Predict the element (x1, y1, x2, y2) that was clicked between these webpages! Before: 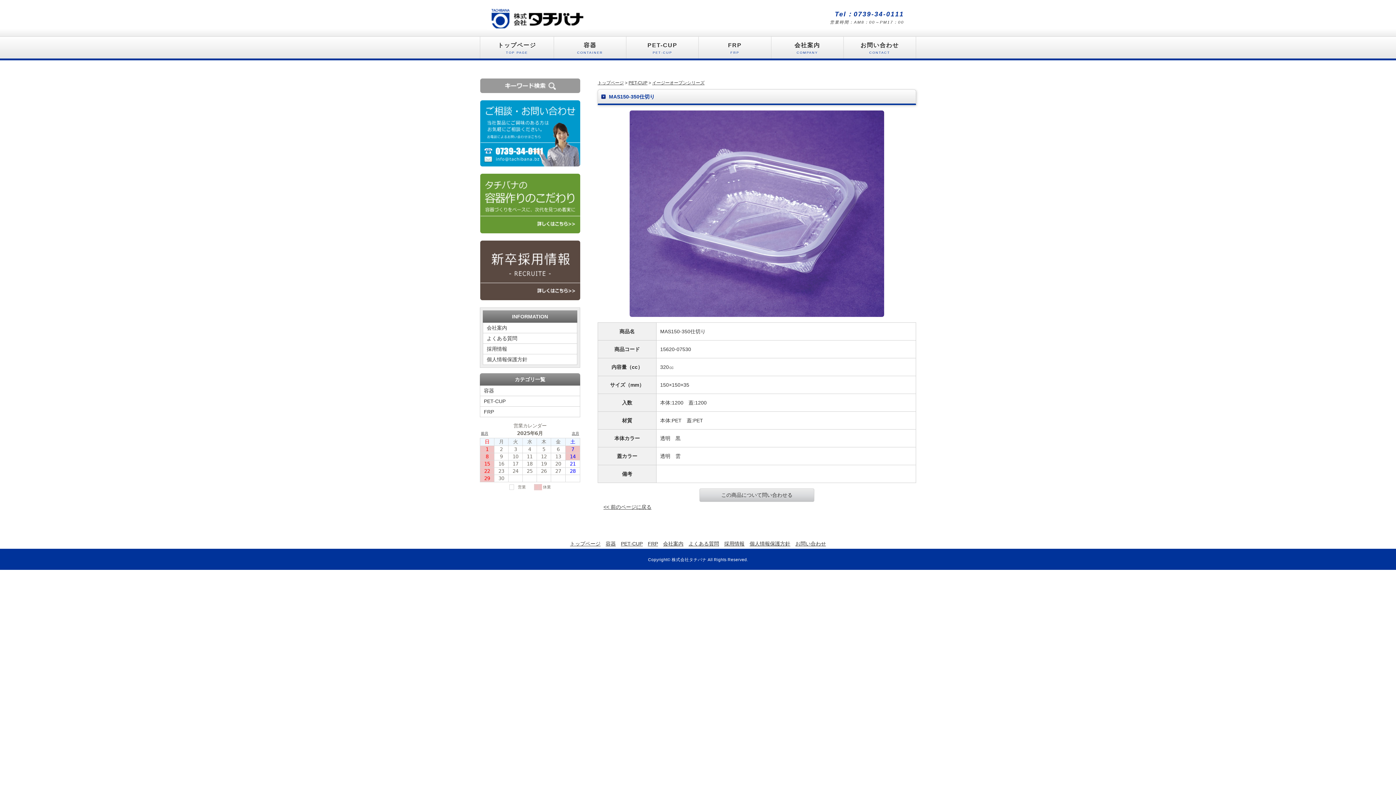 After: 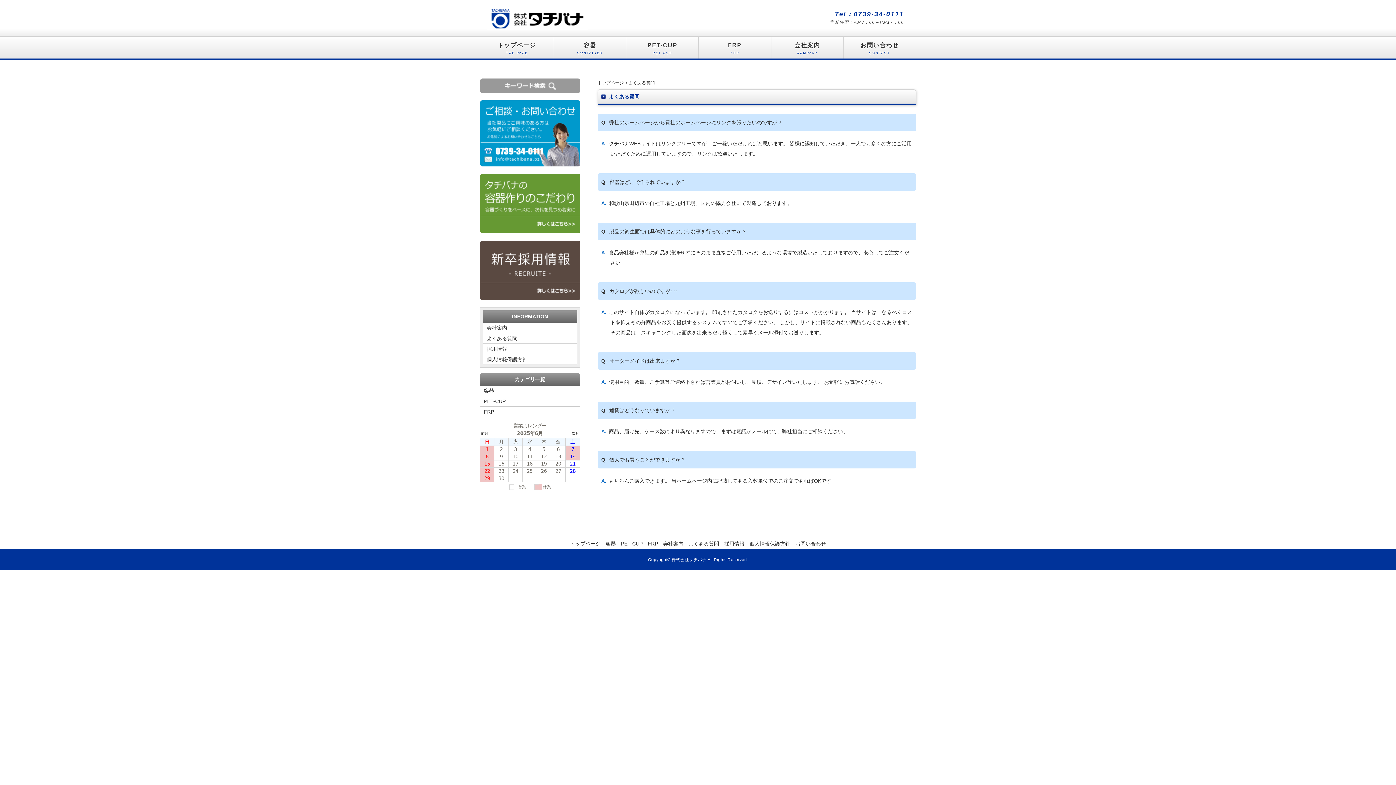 Action: bbox: (688, 541, 719, 546) label: よくある質問